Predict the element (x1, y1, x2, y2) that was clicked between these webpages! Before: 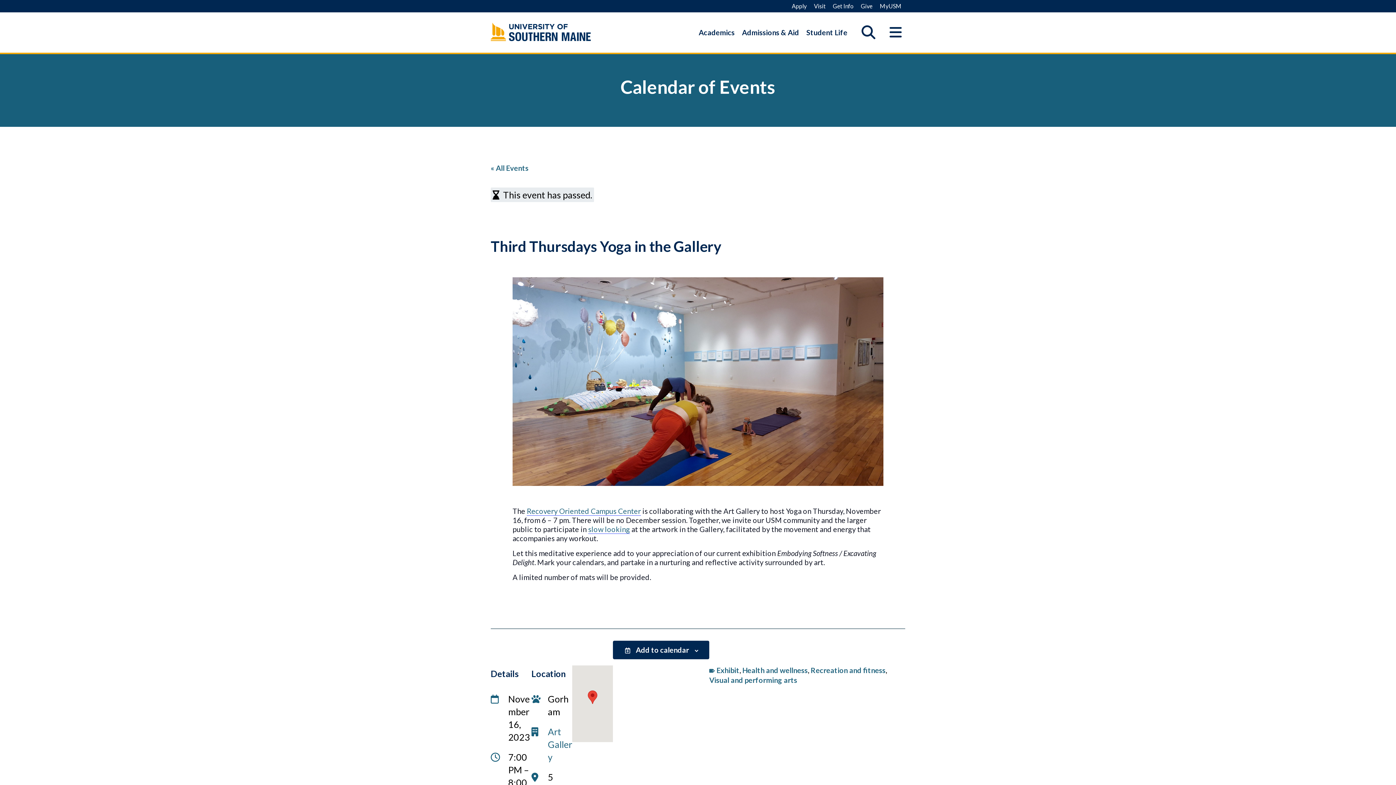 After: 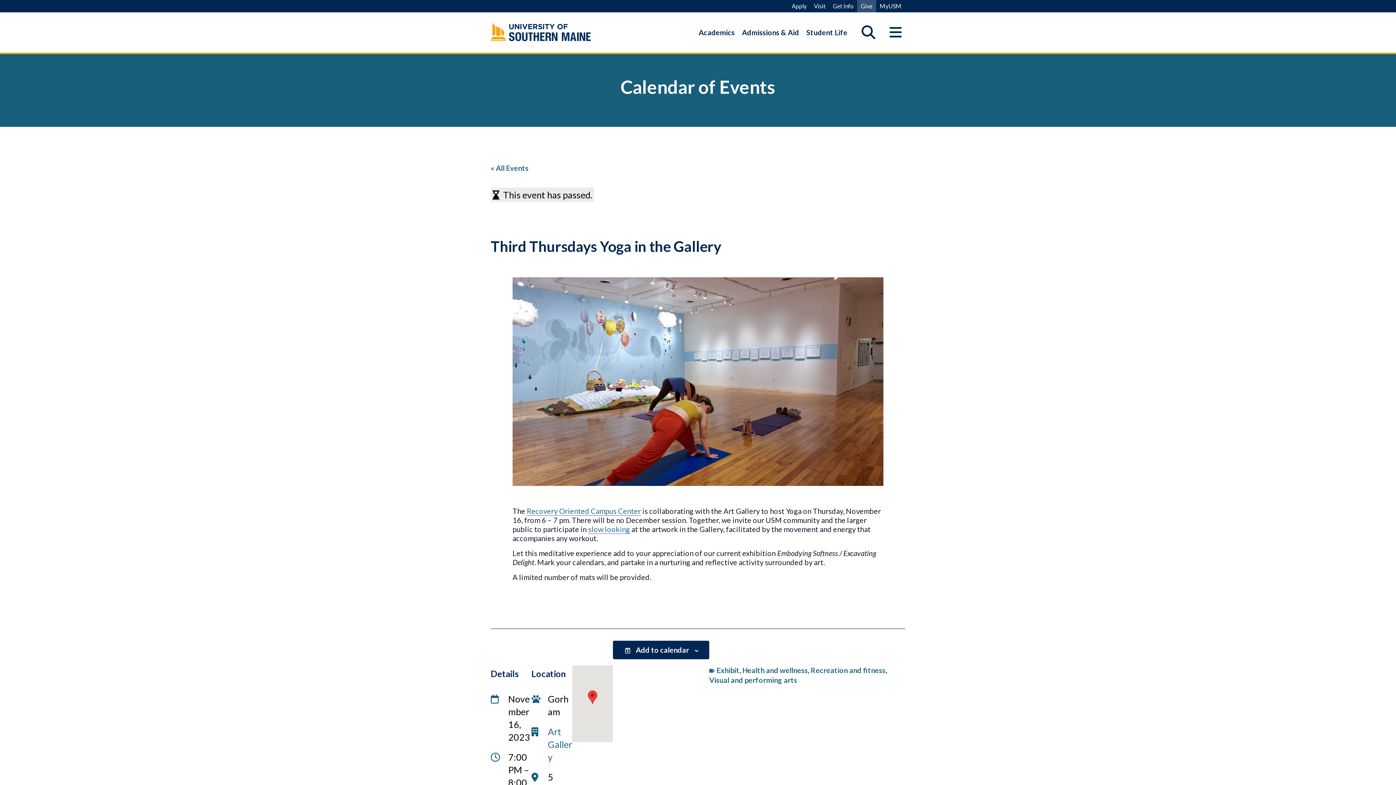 Action: bbox: (857, 0, 876, 12) label: Give